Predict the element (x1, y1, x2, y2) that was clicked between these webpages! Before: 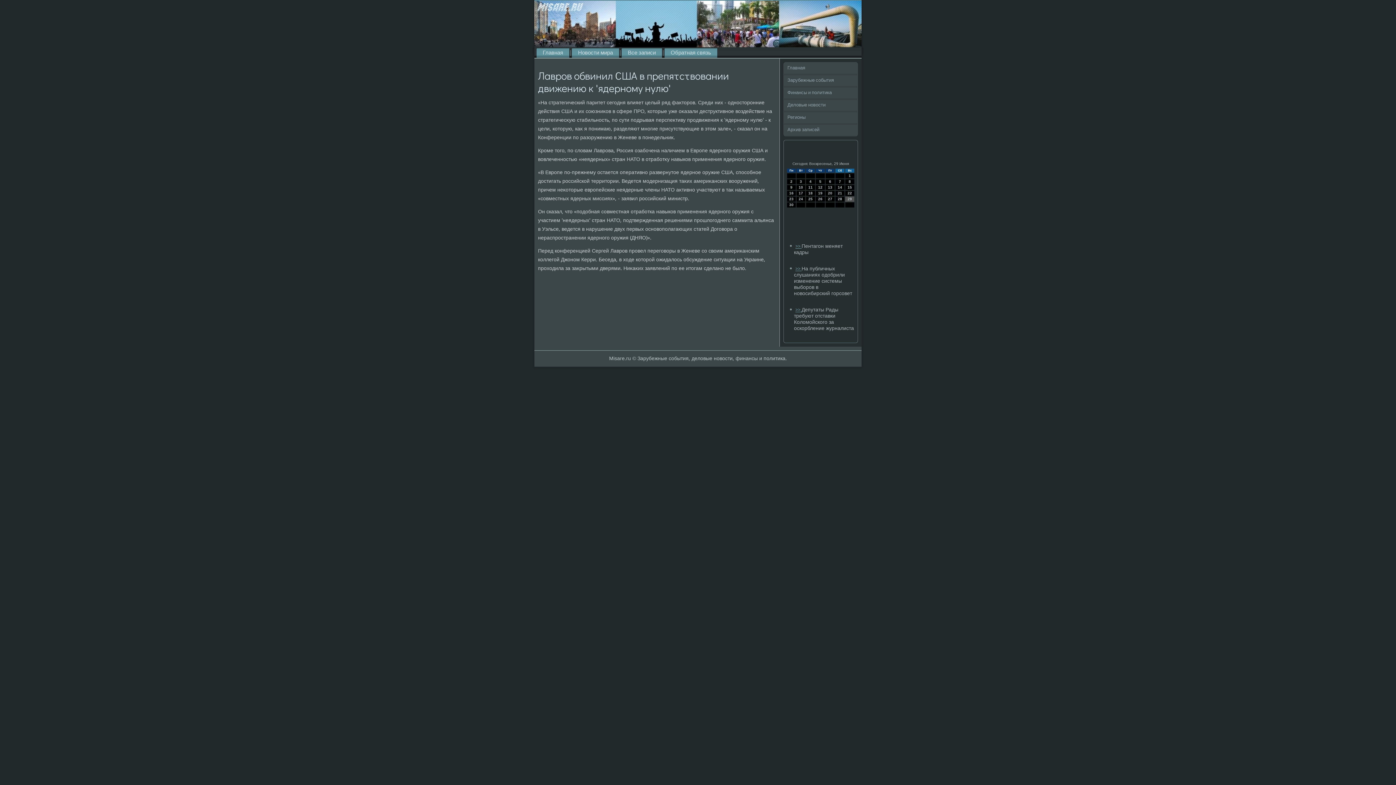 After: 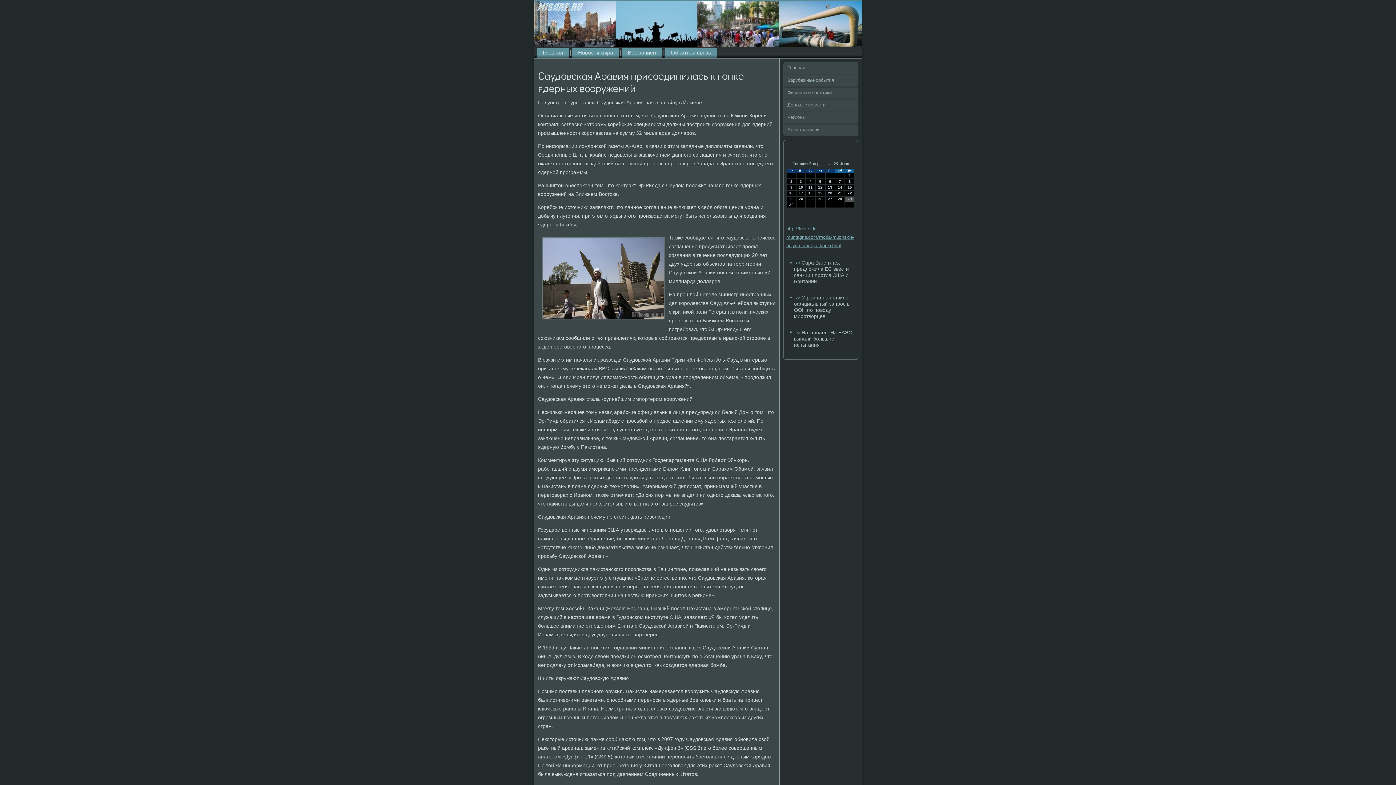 Action: bbox: (784, 75, 857, 86) label: Зарубежные события